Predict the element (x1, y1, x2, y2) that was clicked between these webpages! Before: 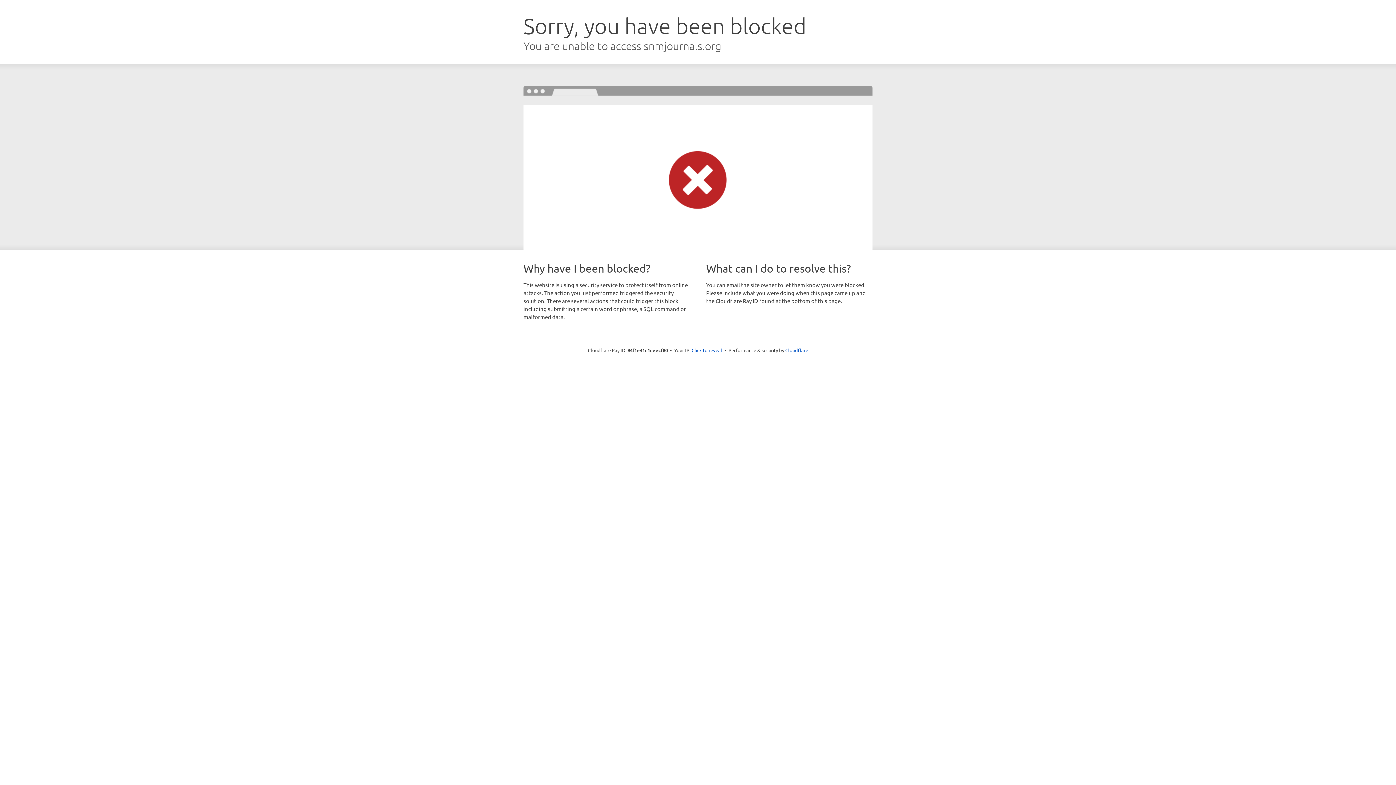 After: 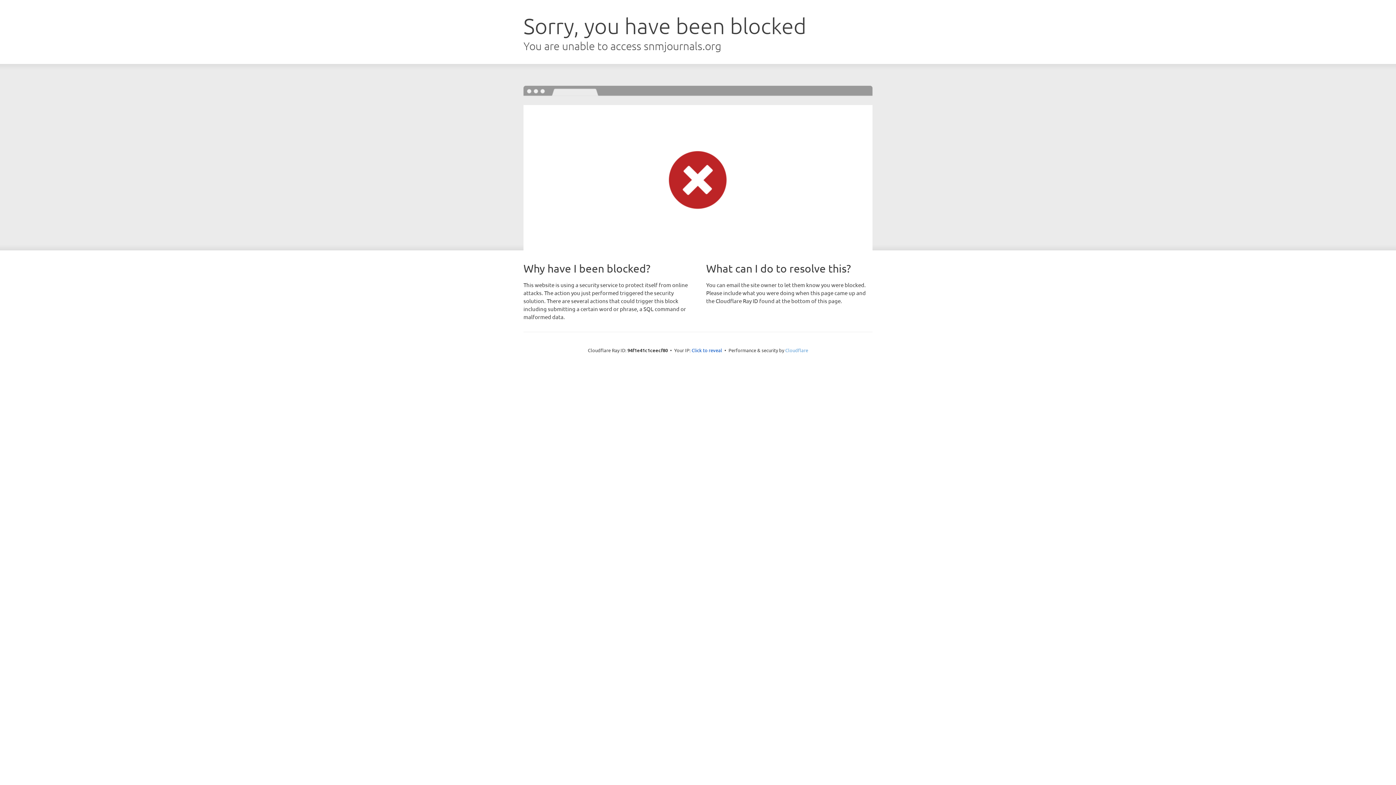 Action: label: Cloudflare bbox: (785, 347, 808, 353)